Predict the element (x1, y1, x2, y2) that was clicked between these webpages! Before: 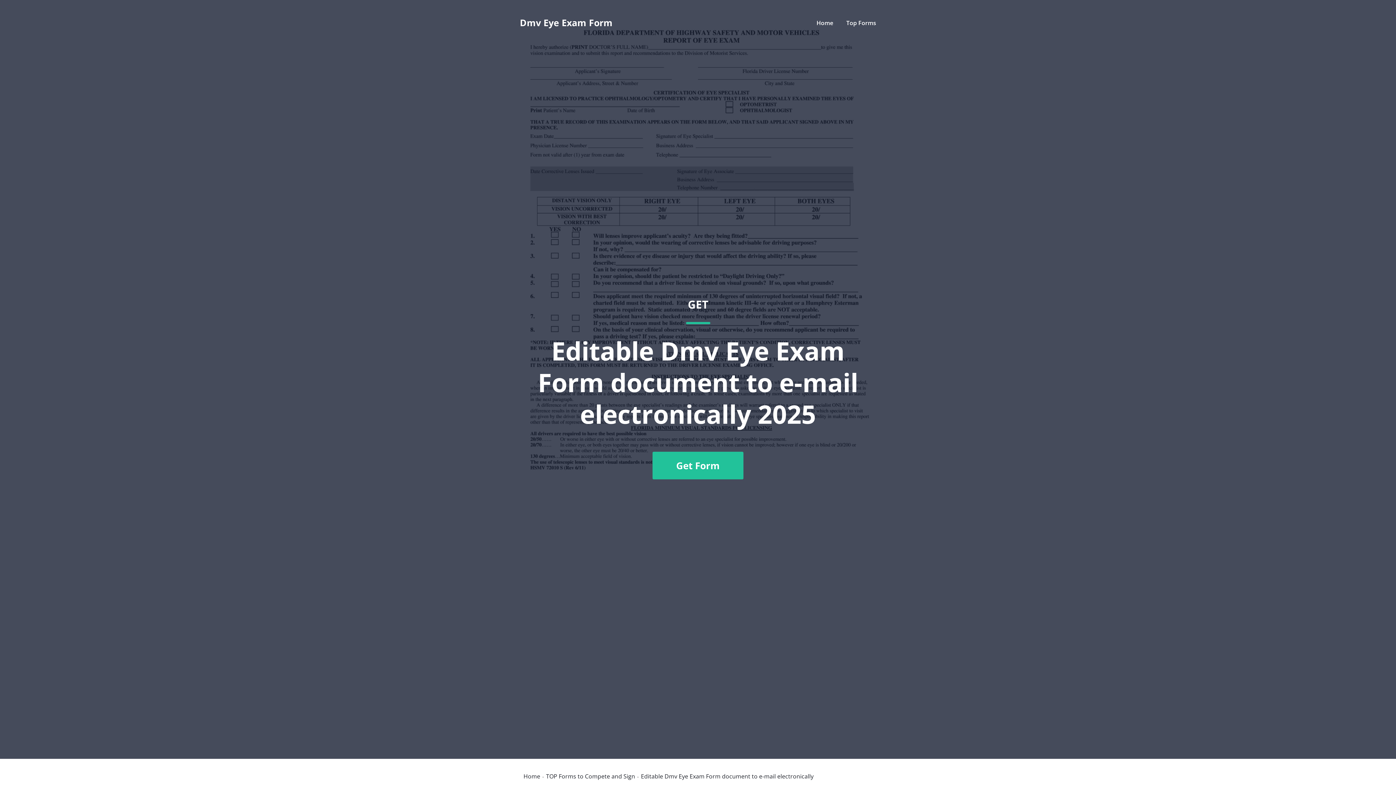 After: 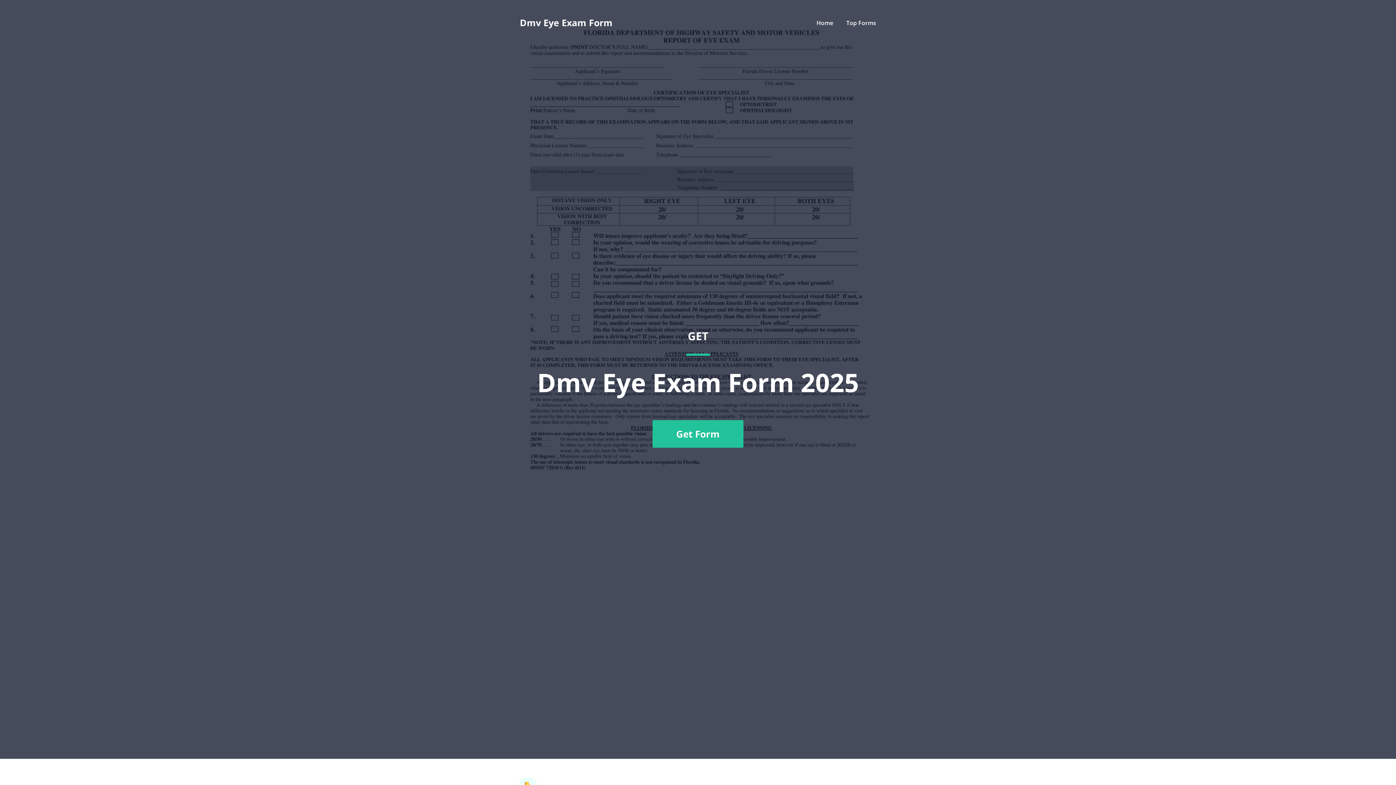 Action: bbox: (523, 773, 540, 779) label: Home